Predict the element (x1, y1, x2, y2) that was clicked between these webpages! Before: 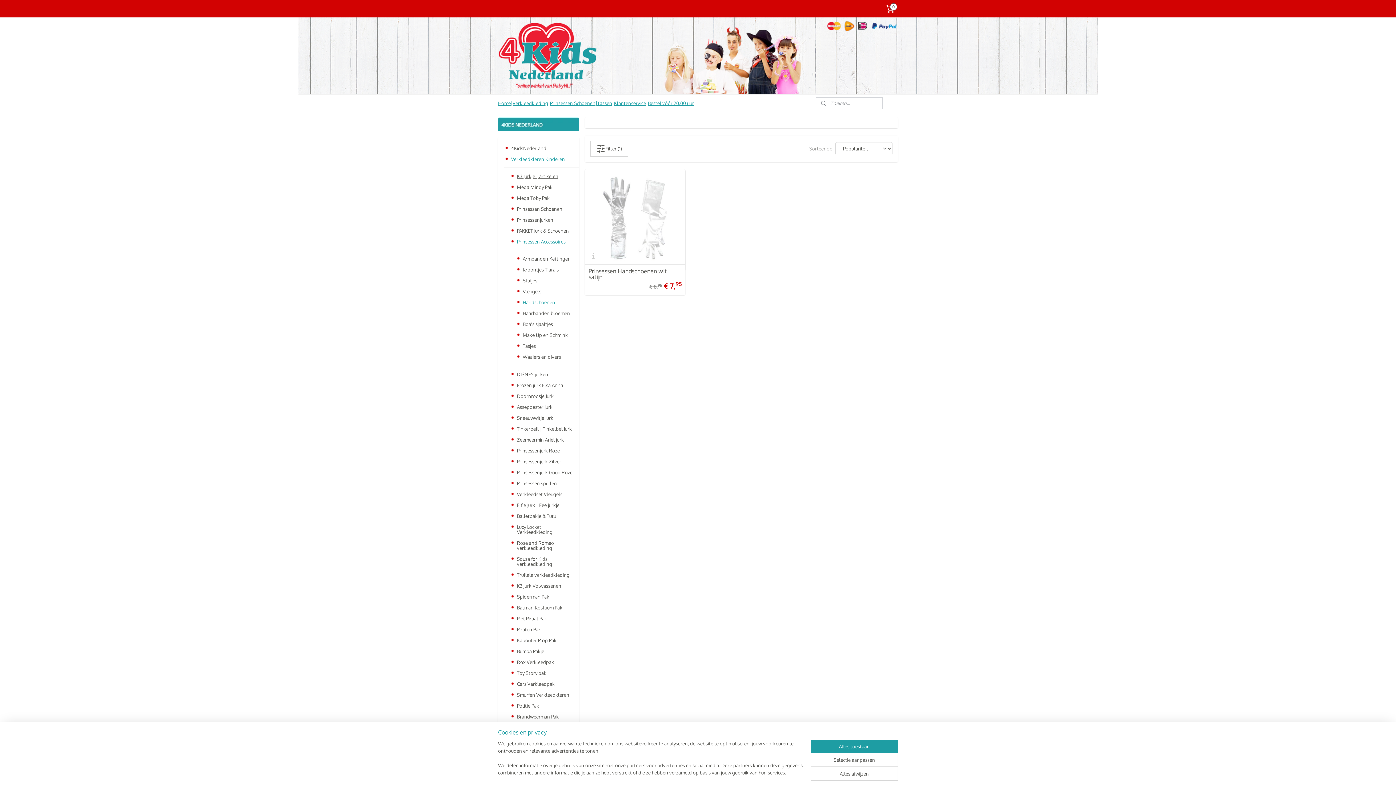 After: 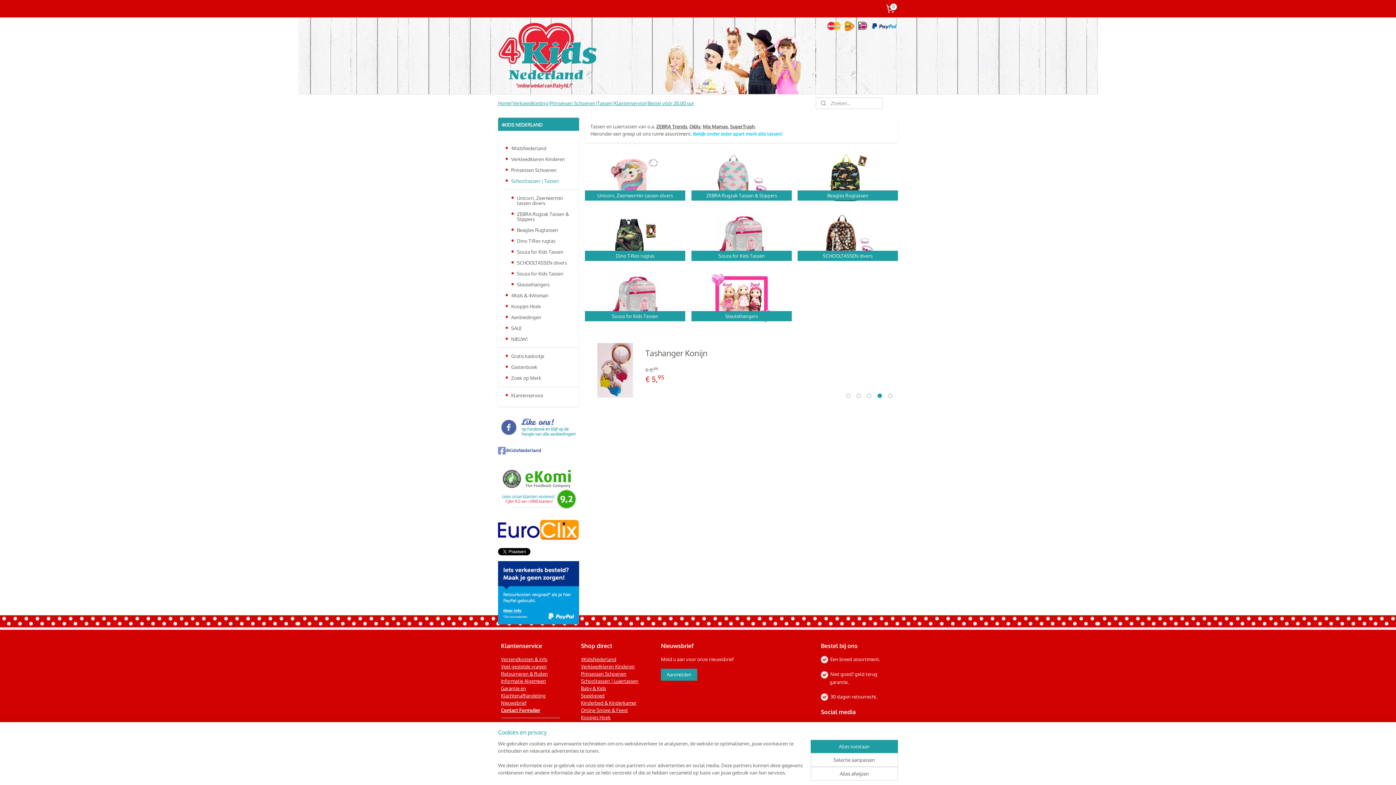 Action: label: Tassen bbox: (597, 94, 612, 112)